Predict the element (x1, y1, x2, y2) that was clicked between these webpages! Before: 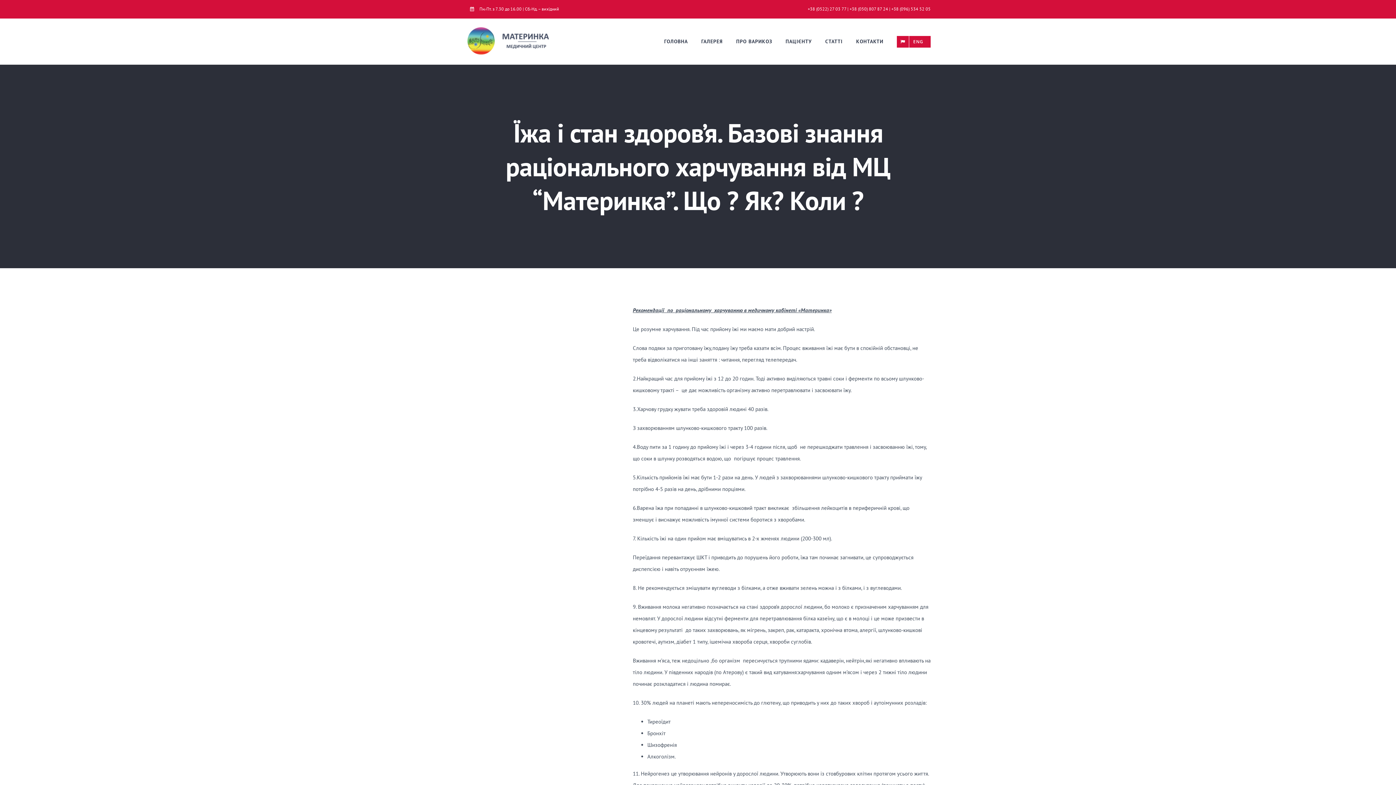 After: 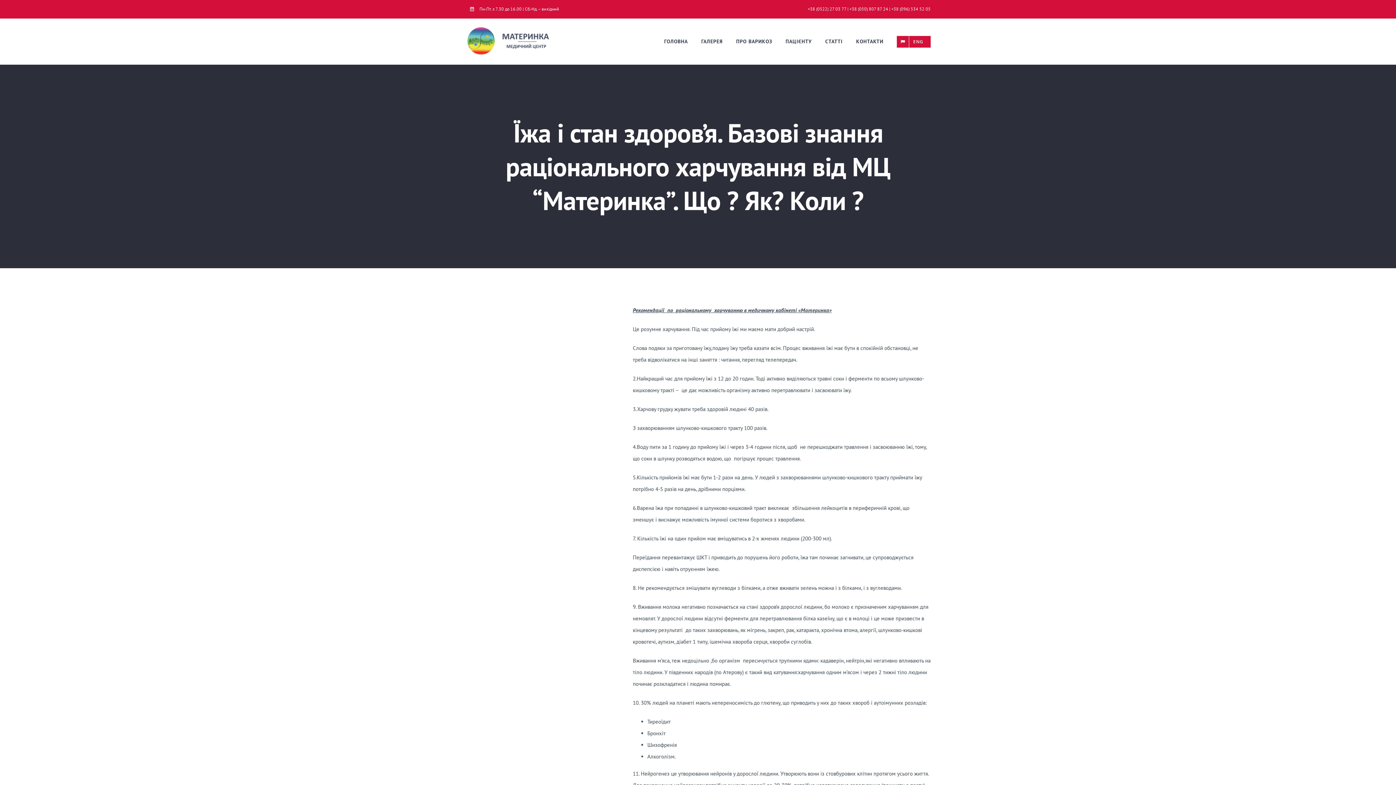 Action: label: Пн.-Пт. з 7.30 до 16.00 | Сб.-Нд. – вихідний bbox: (465, 0, 564, 18)